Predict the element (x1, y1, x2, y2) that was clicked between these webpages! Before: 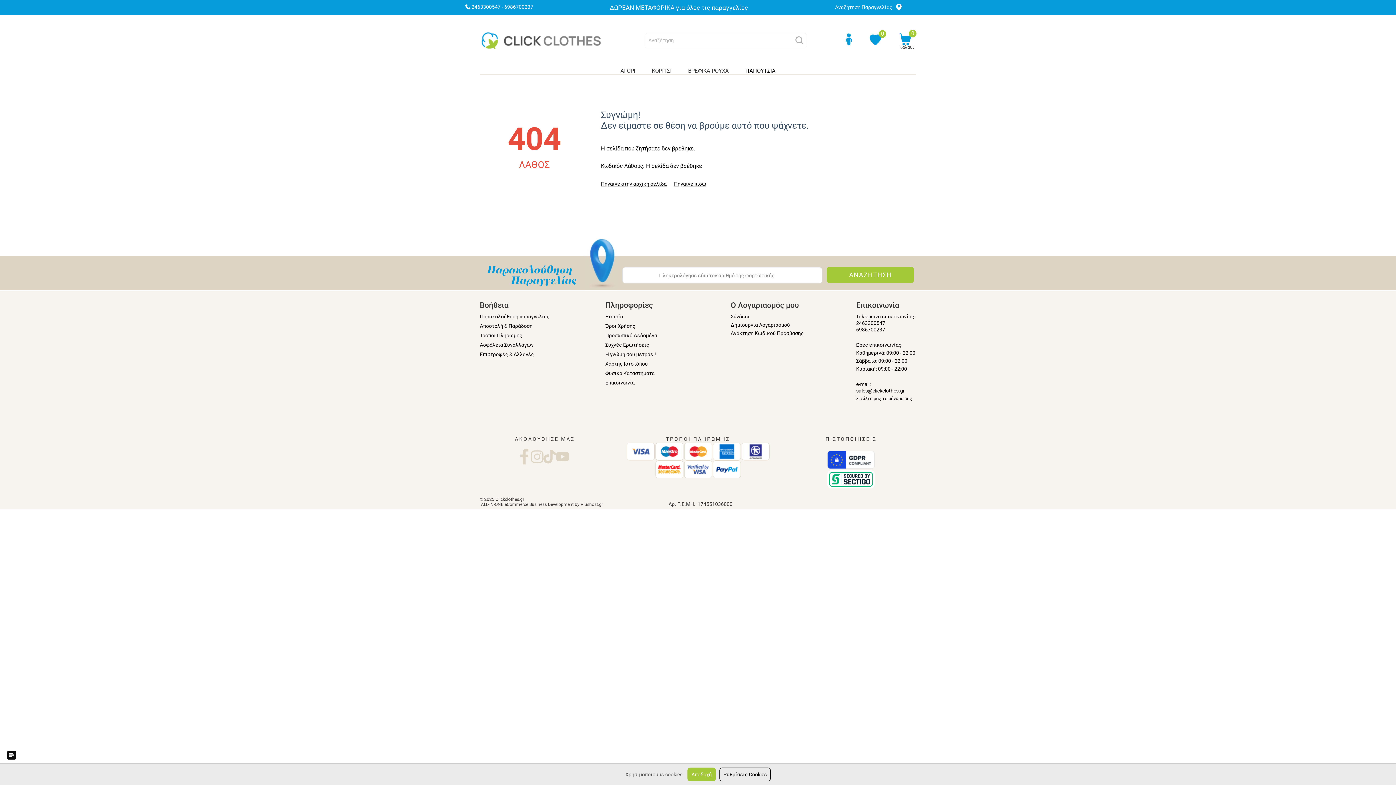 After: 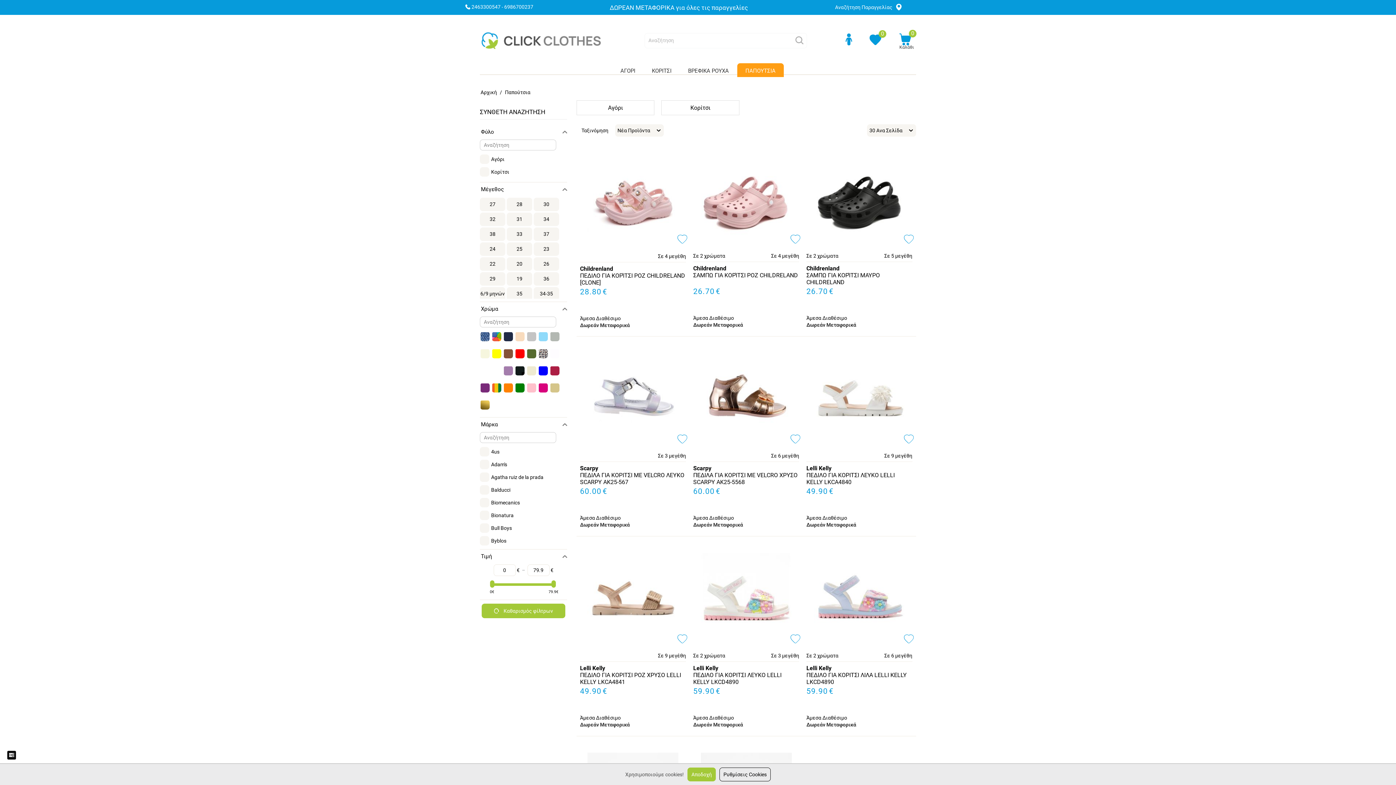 Action: bbox: (737, 63, 784, 75) label: ΠΑΠΟΥΤΣΙΑ